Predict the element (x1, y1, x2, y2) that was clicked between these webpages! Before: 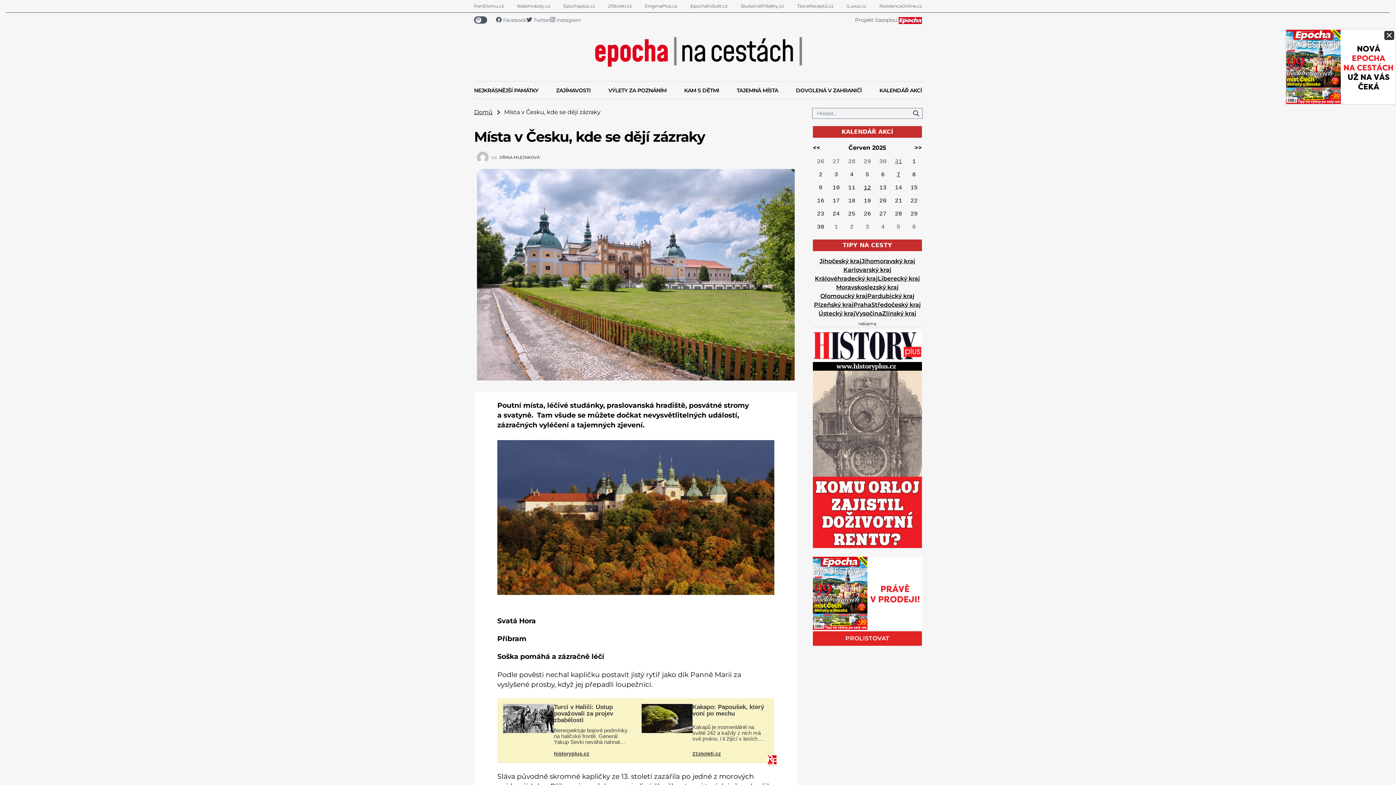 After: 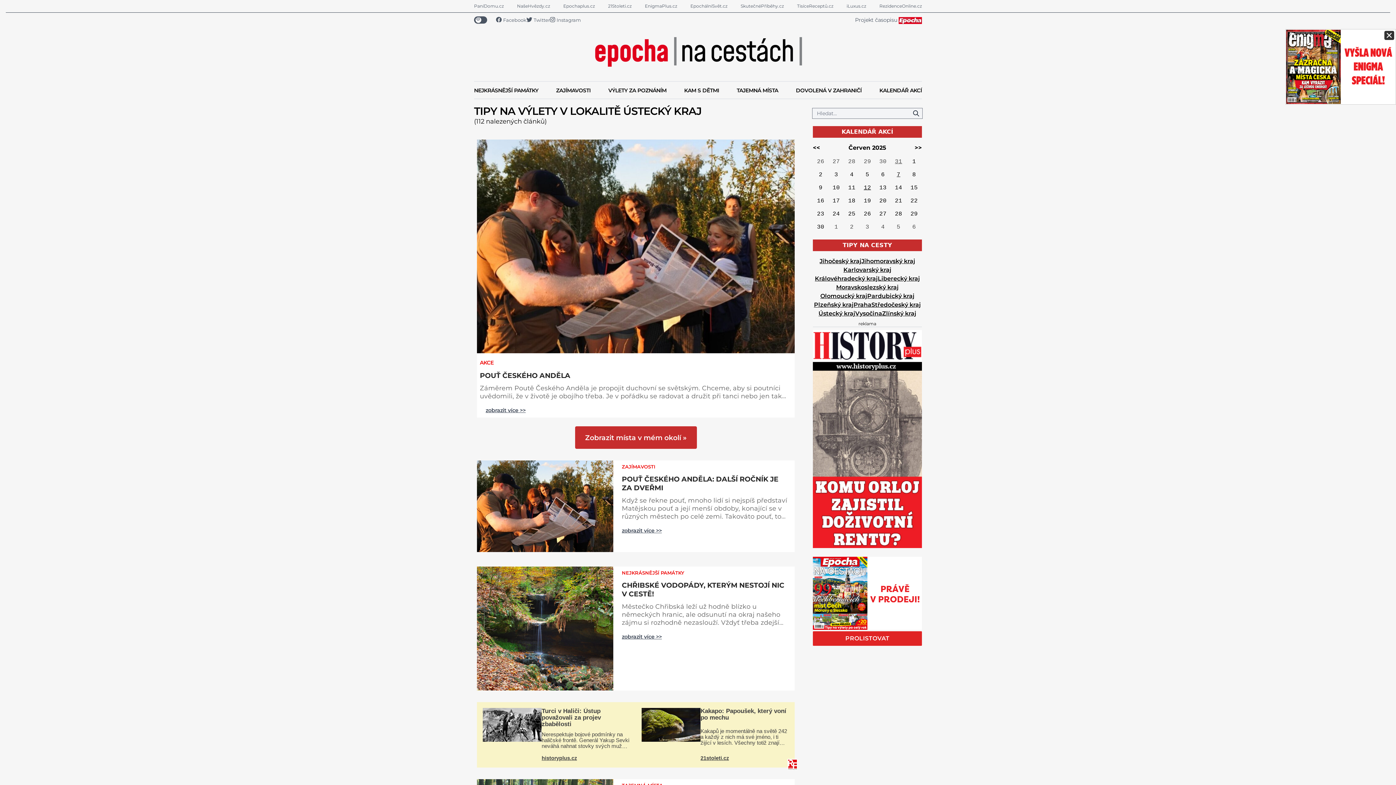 Action: label: Ústecký kraj bbox: (818, 309, 855, 318)